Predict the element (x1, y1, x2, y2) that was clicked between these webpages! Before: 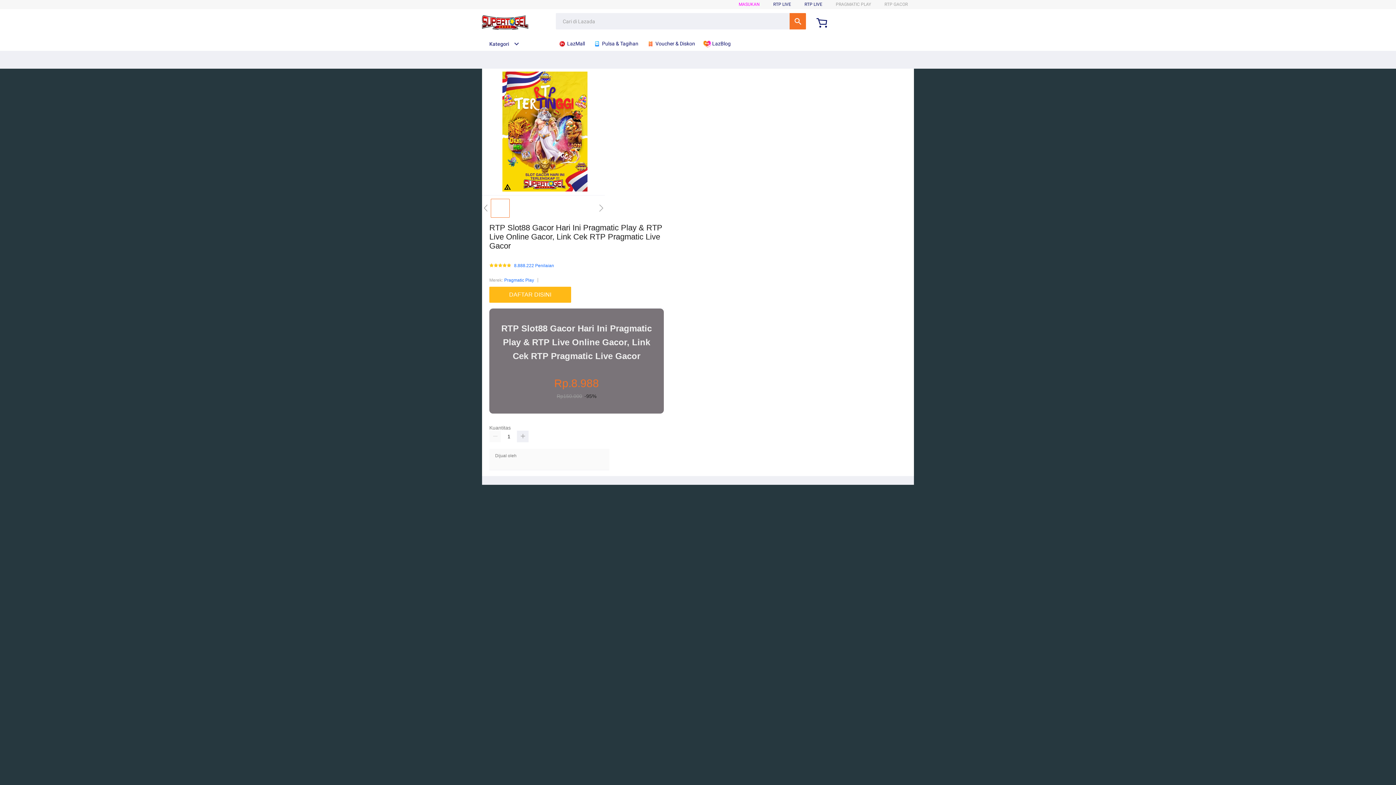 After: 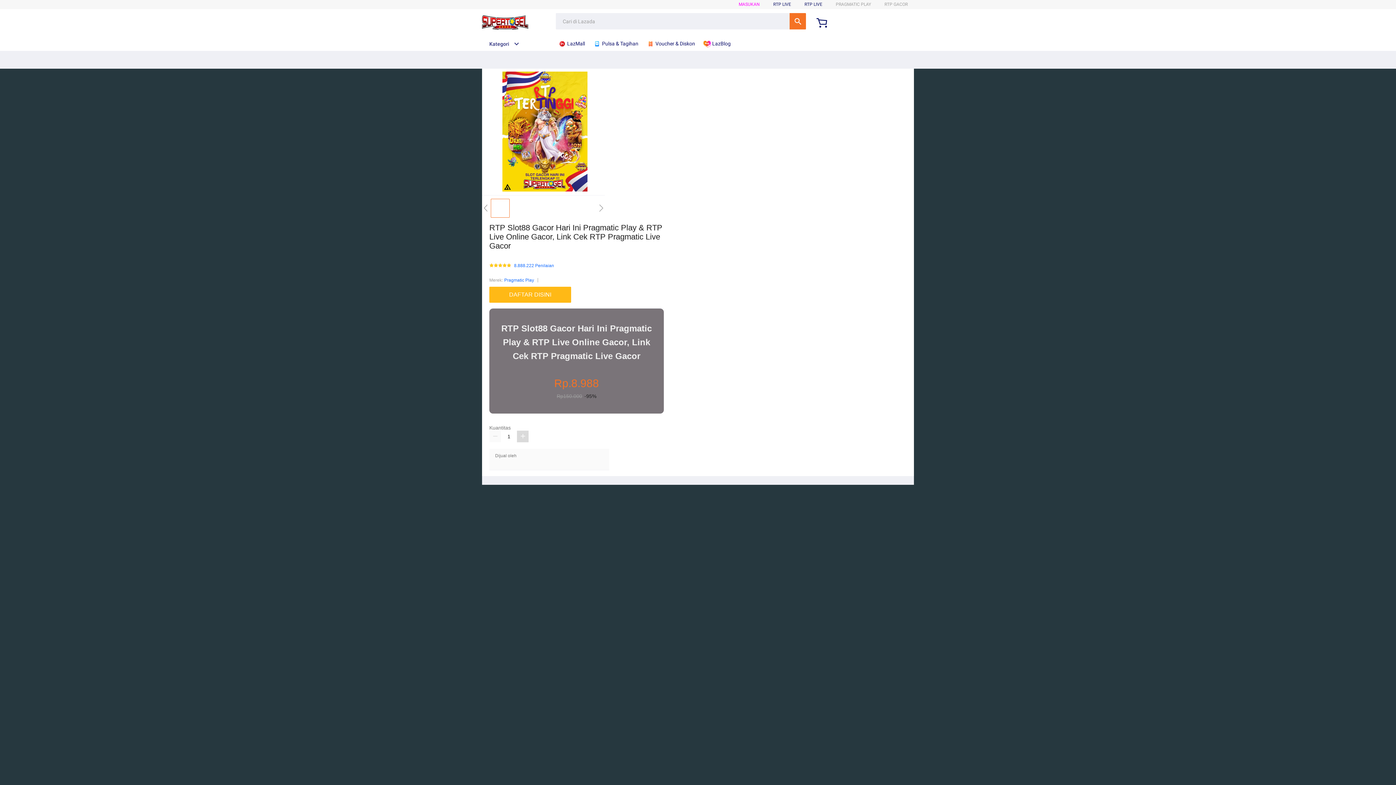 Action: bbox: (517, 431, 528, 442)